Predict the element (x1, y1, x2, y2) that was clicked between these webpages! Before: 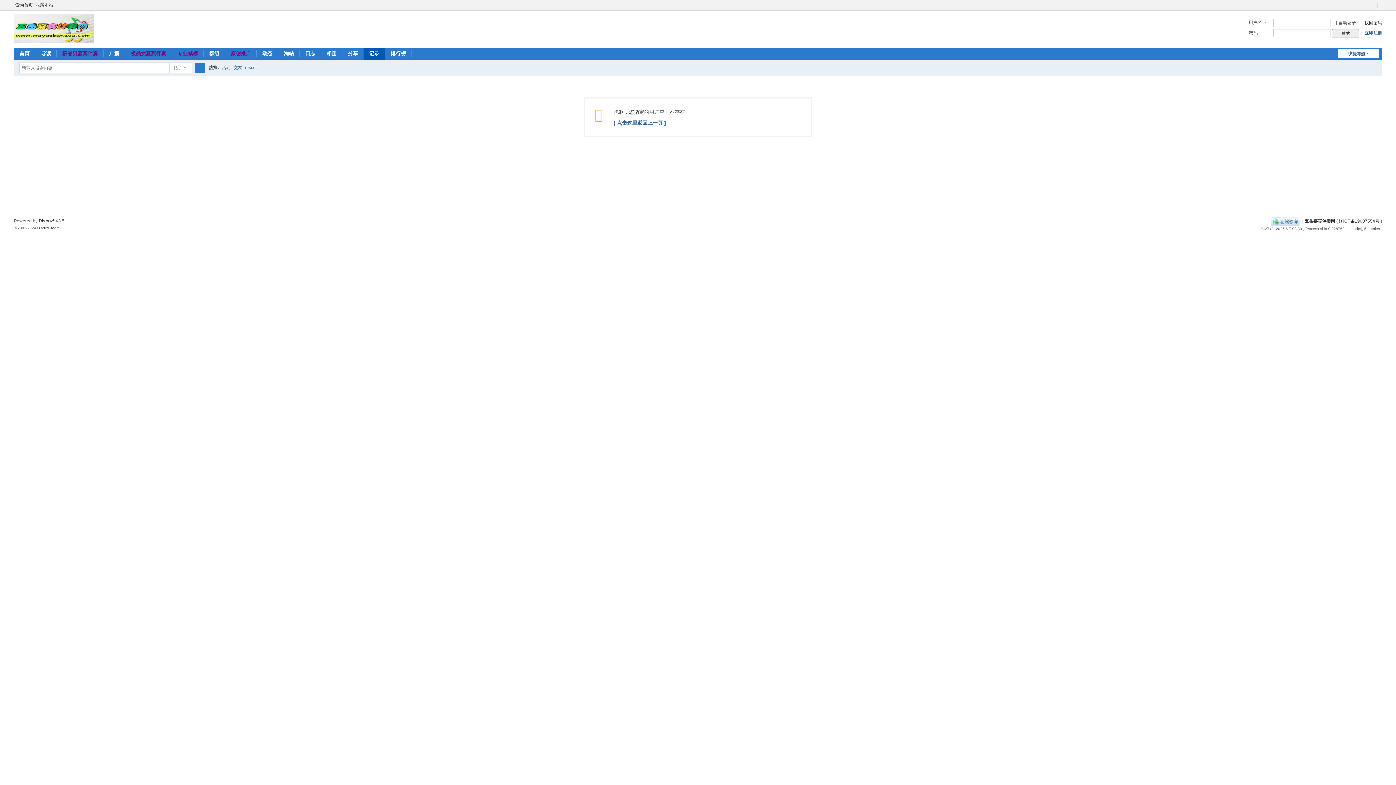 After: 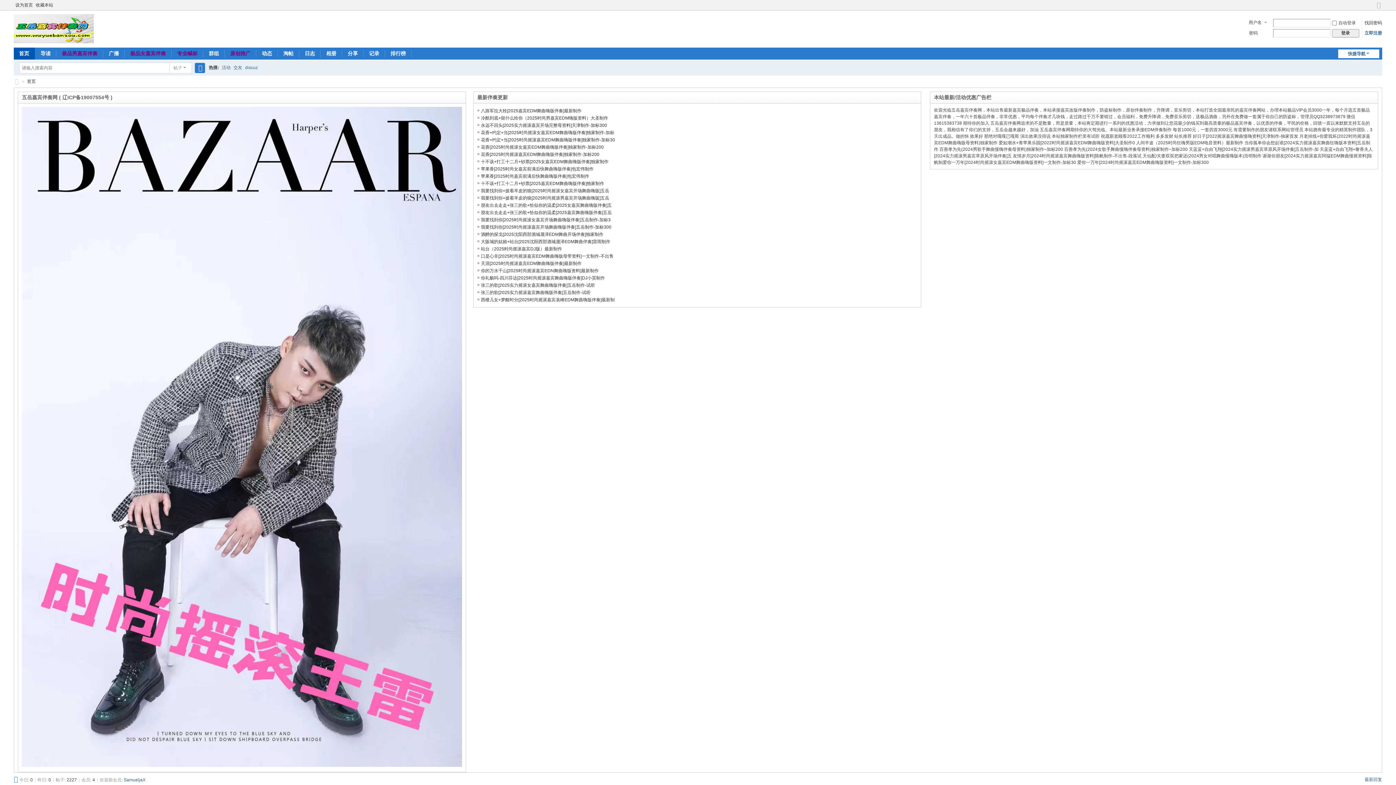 Action: label: 首页BBS bbox: (13, 47, 35, 59)